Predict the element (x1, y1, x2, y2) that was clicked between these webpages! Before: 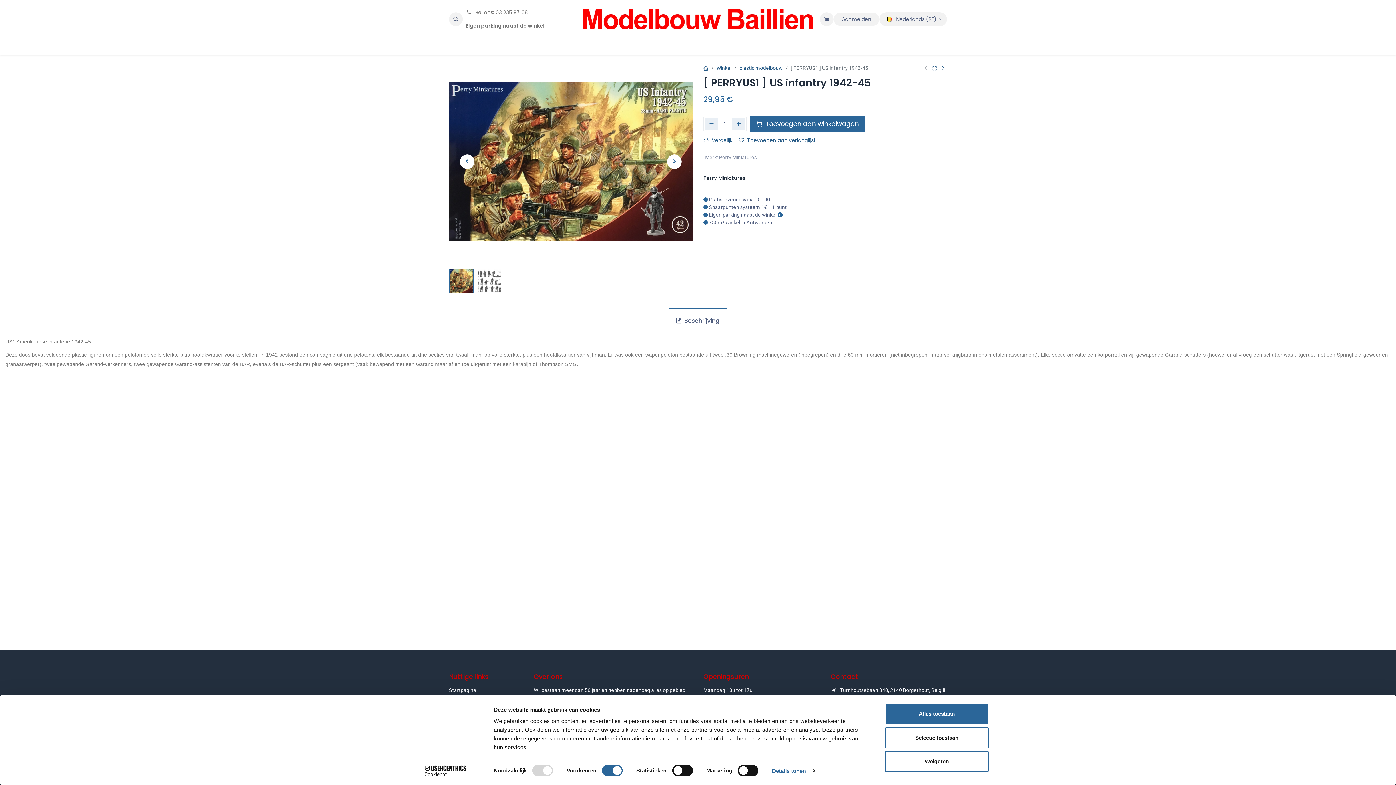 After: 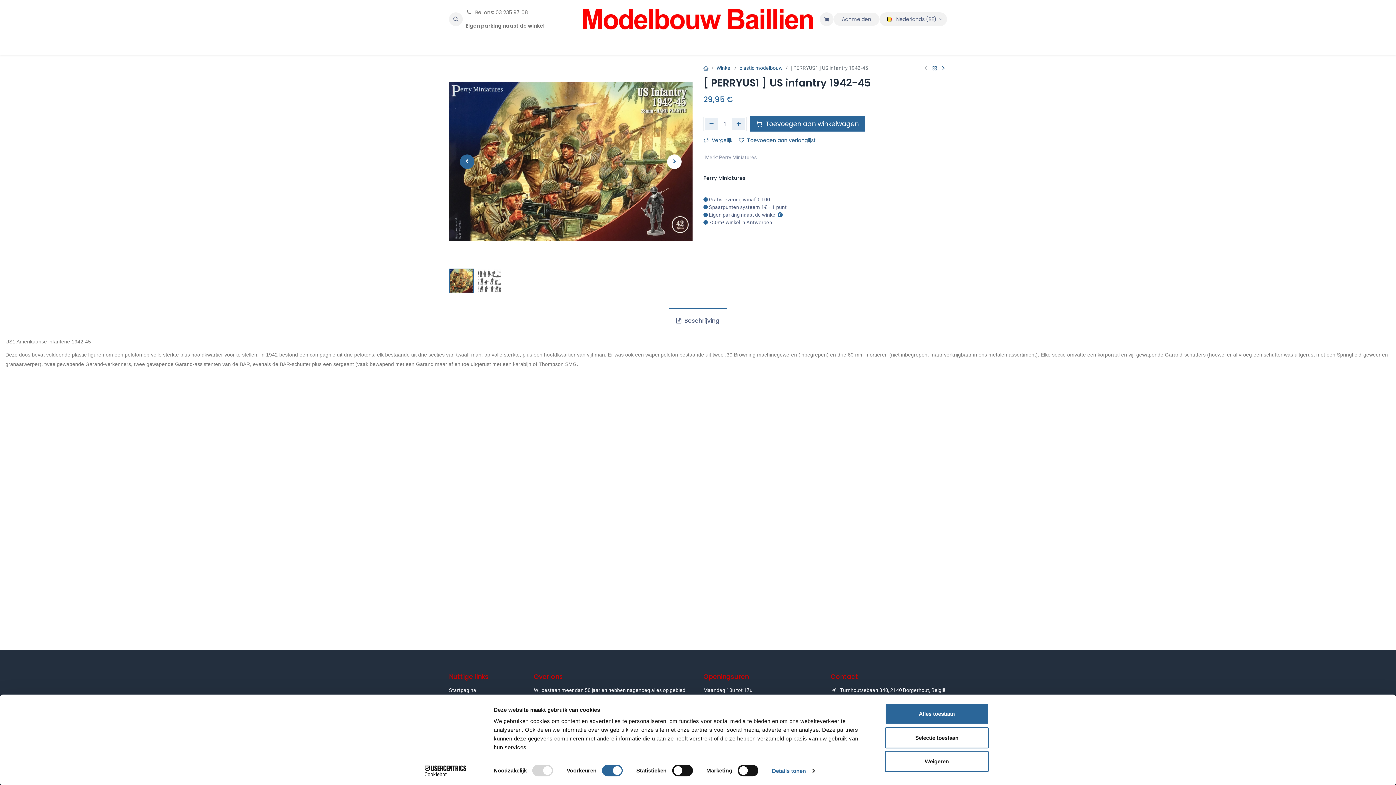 Action: bbox: (449, 154, 485, 169)